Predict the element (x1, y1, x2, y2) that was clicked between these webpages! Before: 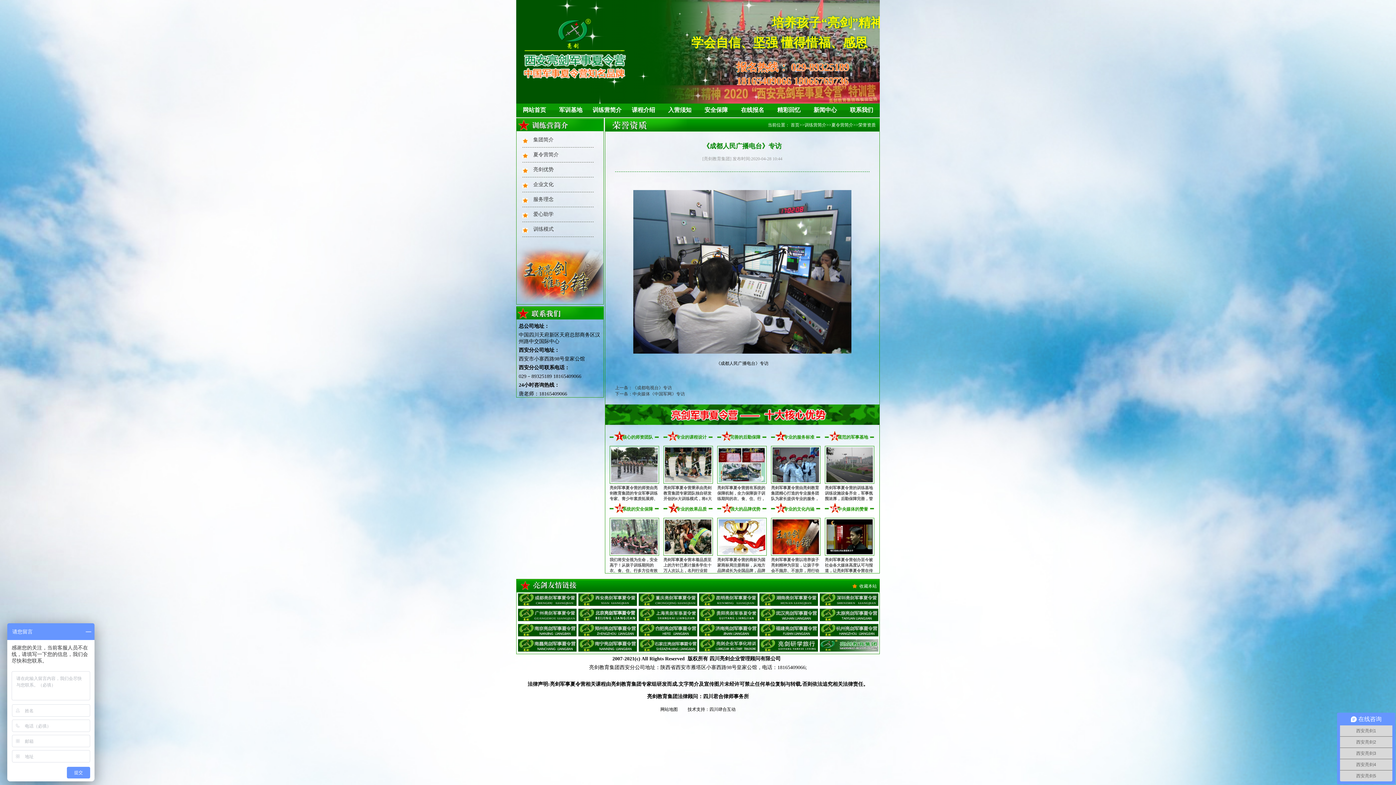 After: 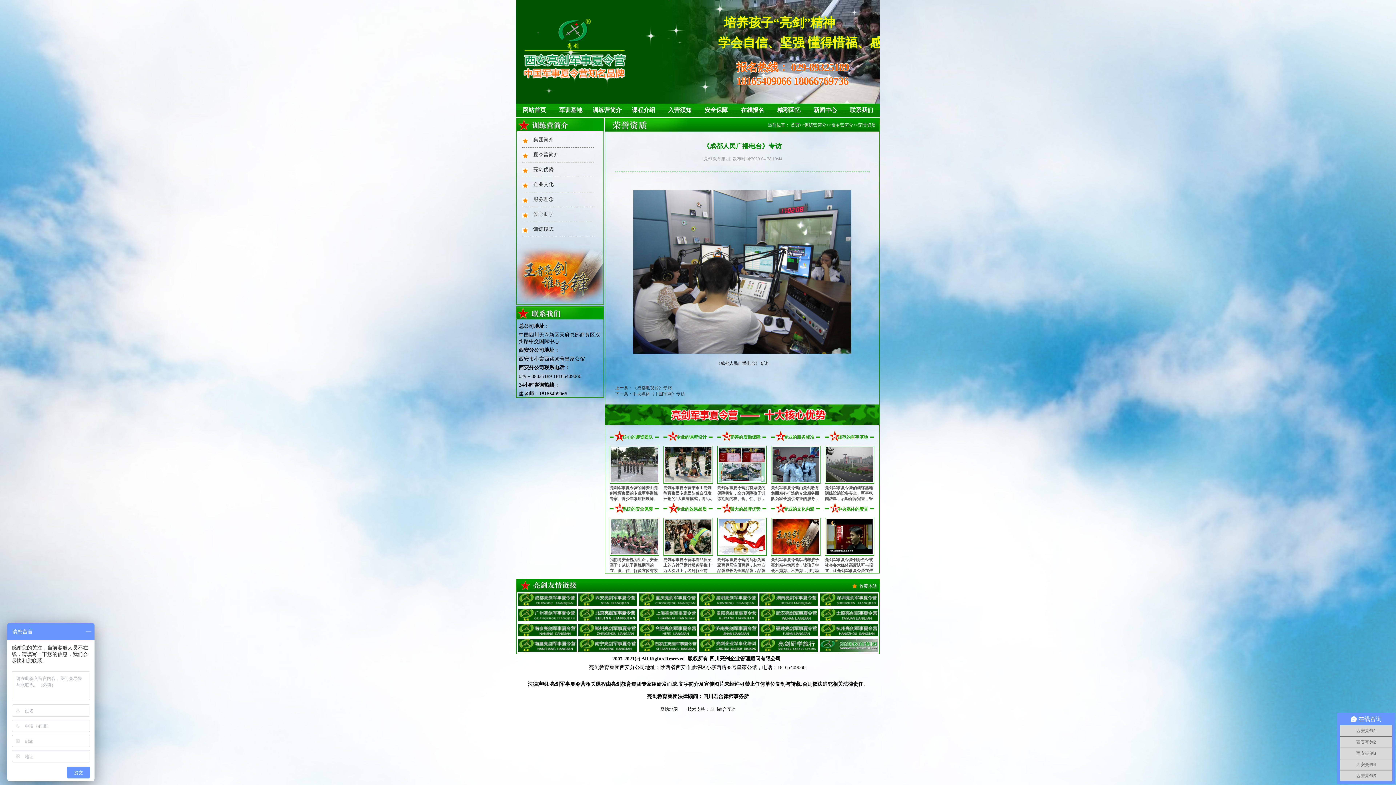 Action: bbox: (759, 623, 818, 638)